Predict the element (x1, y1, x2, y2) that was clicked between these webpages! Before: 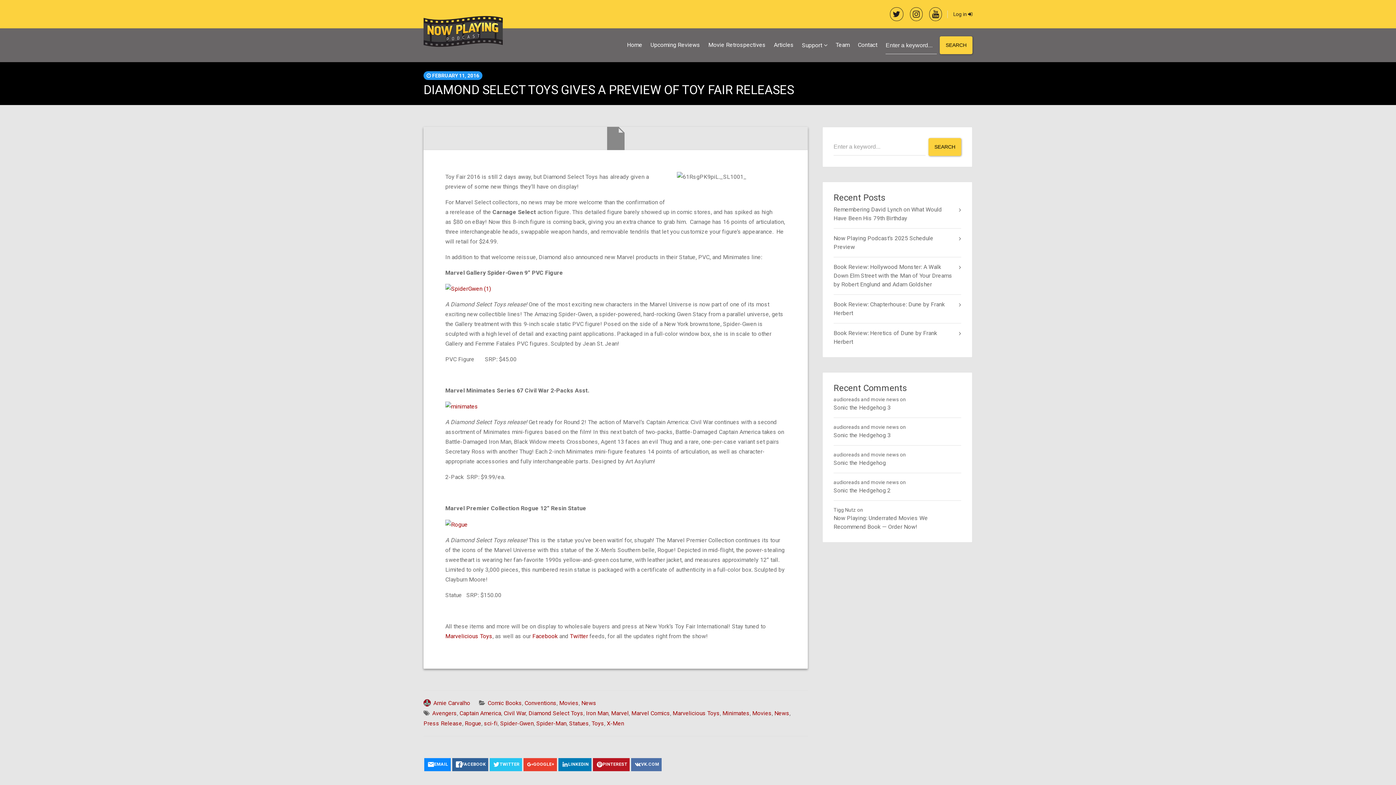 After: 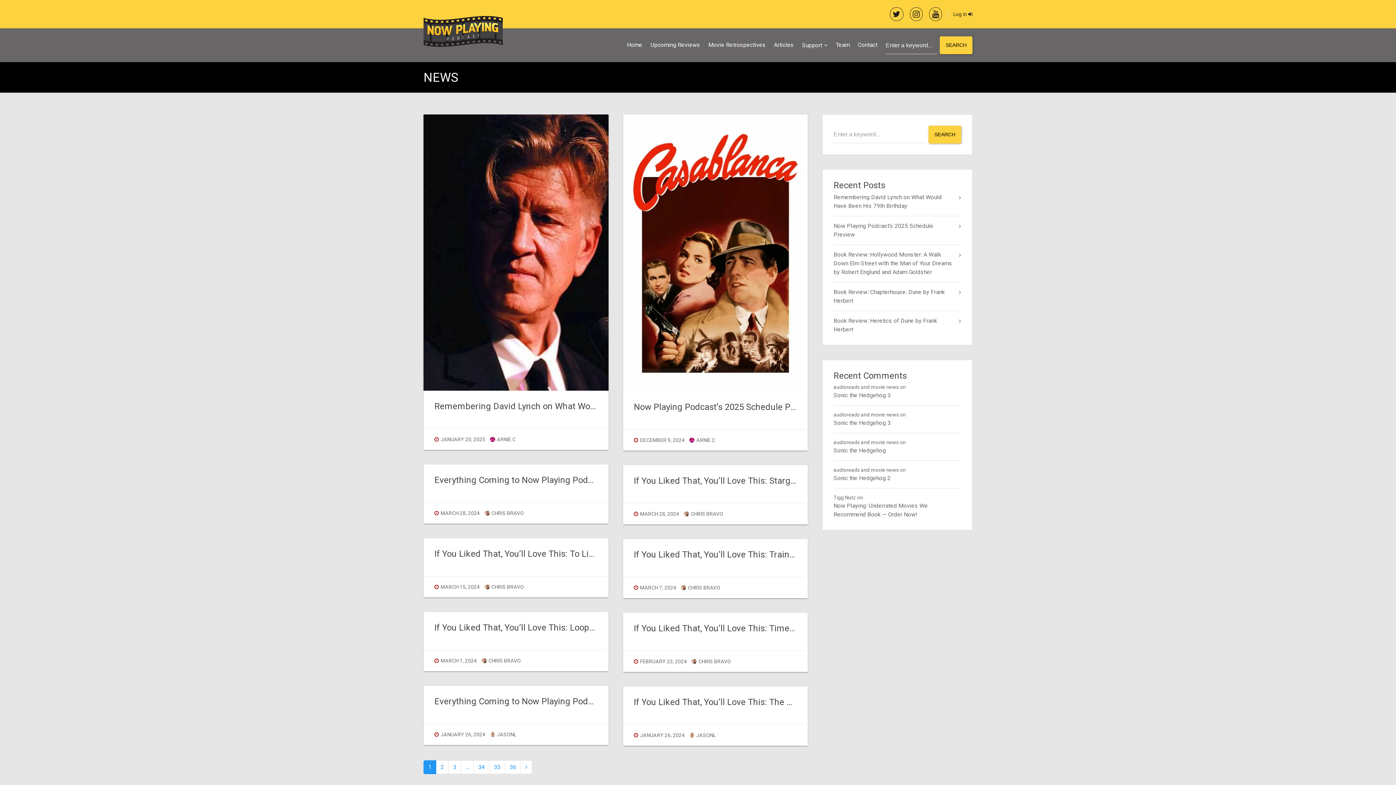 Action: label: News bbox: (581, 699, 596, 706)